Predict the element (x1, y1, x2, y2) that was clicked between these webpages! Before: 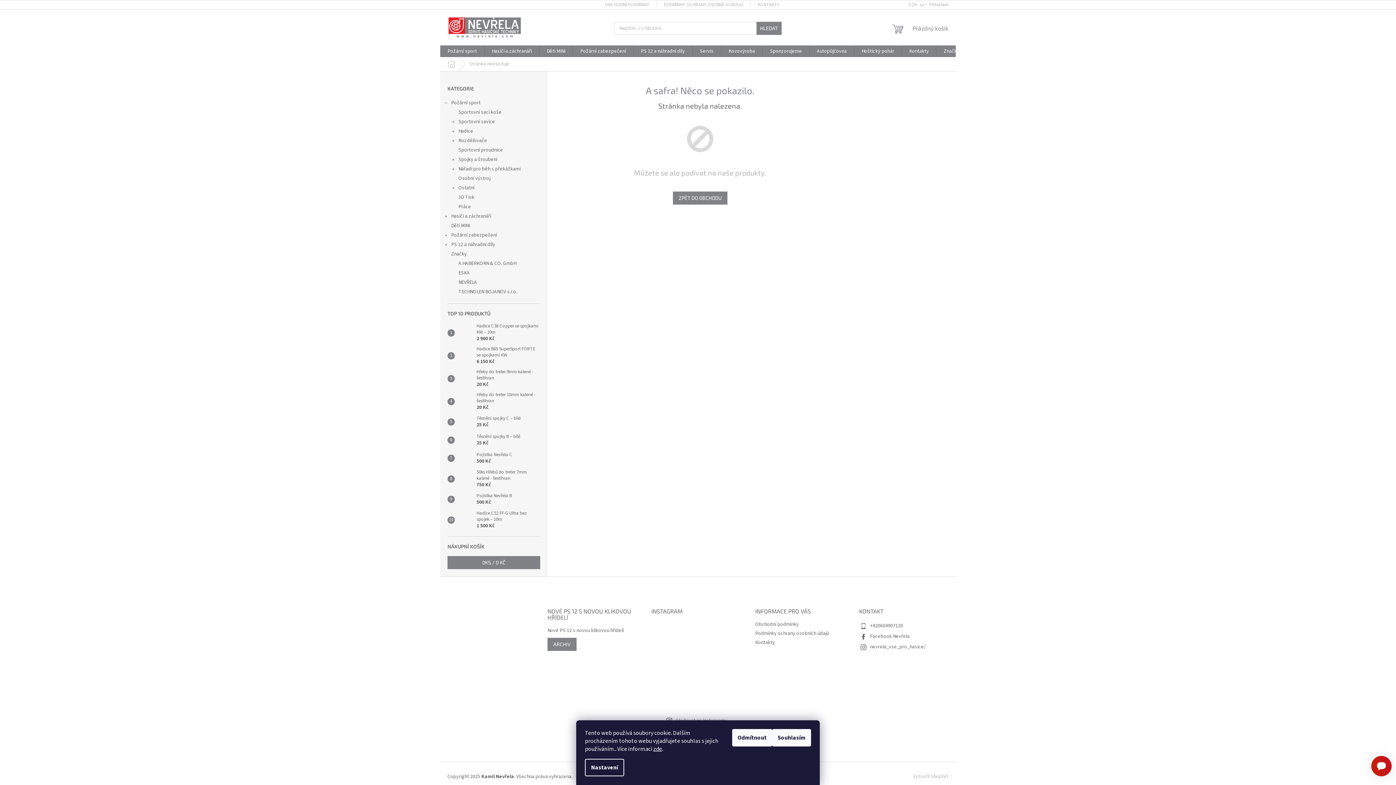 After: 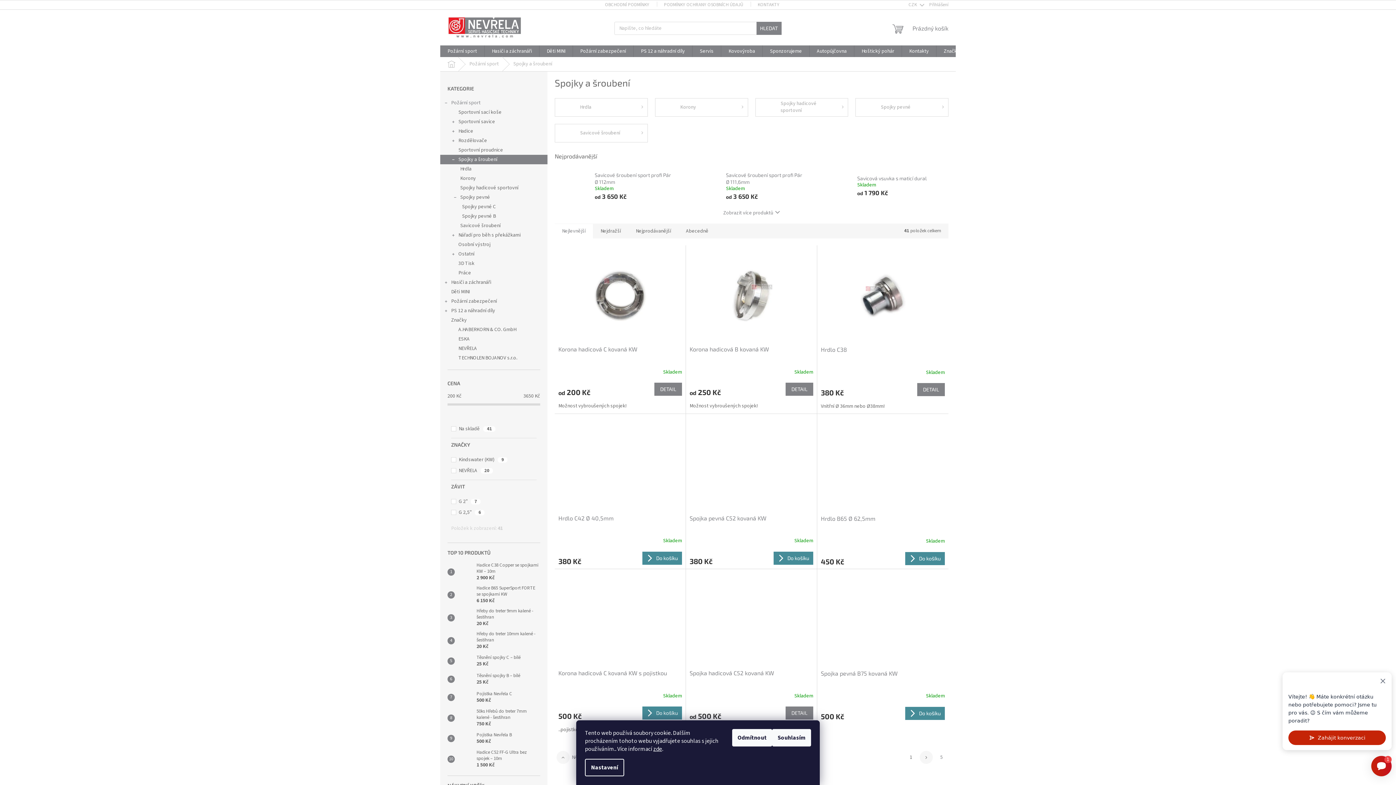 Action: bbox: (440, 154, 547, 164) label: Spojky a šroubení
 